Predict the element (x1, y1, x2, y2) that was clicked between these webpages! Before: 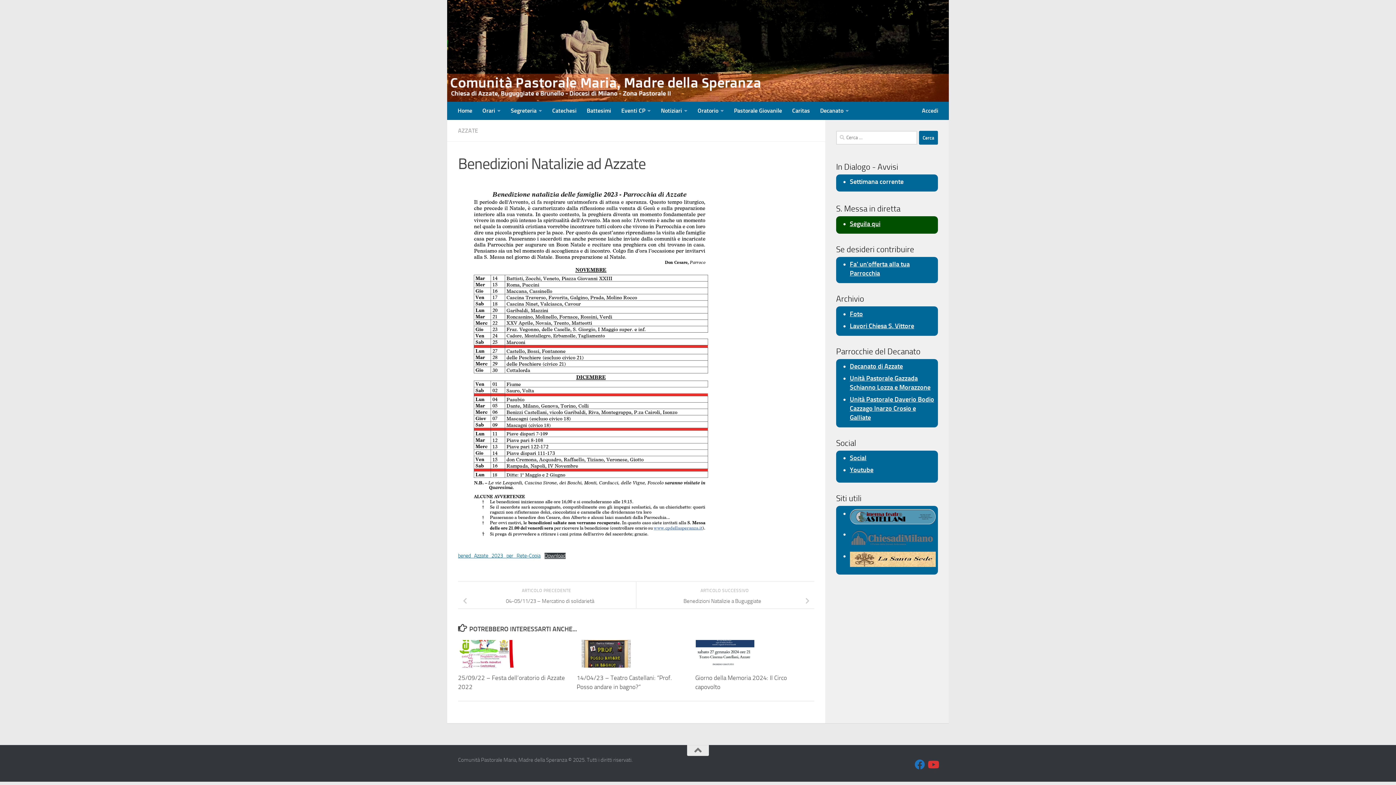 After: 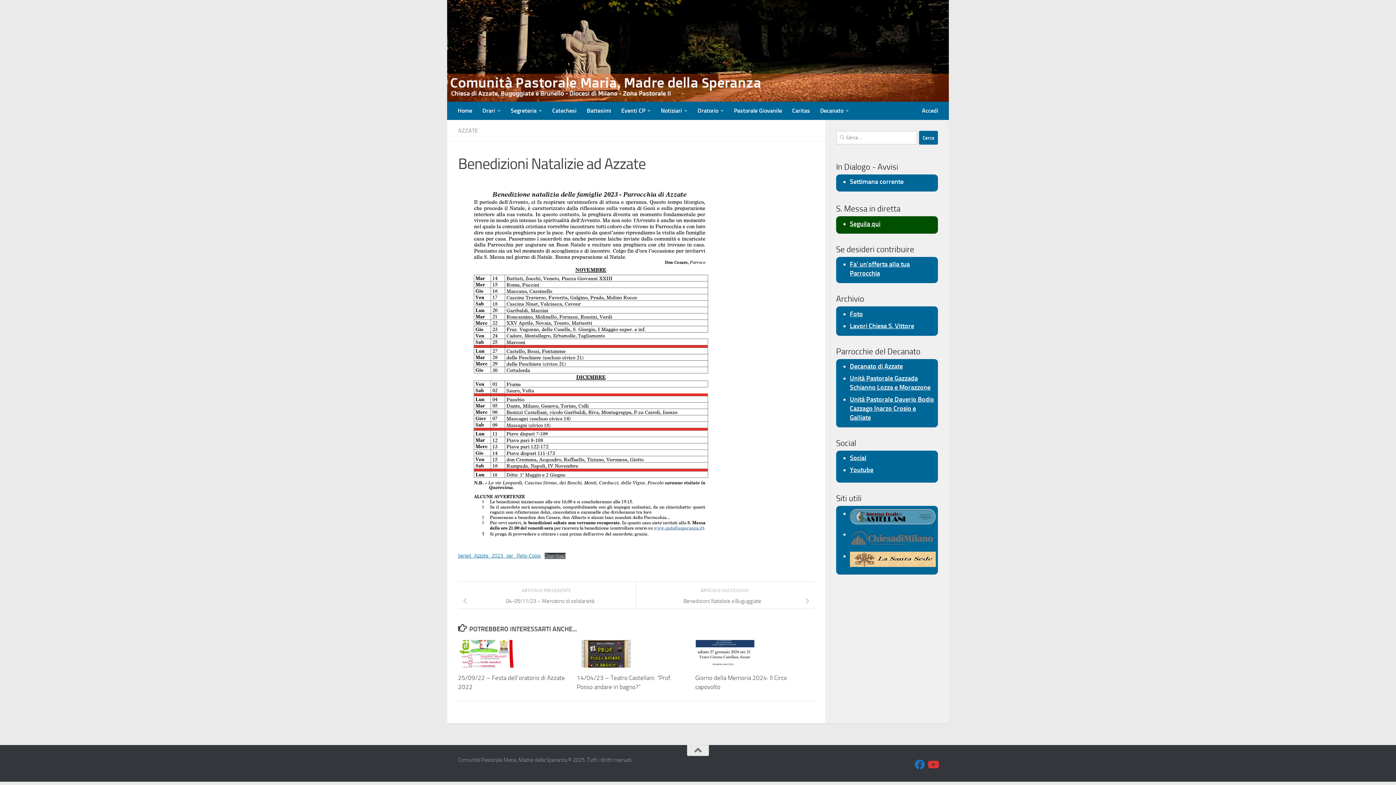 Action: bbox: (850, 395, 936, 422) label: Unità Pastorale Daverio Bodio Cazzago Inarzo Crosio e Galliate